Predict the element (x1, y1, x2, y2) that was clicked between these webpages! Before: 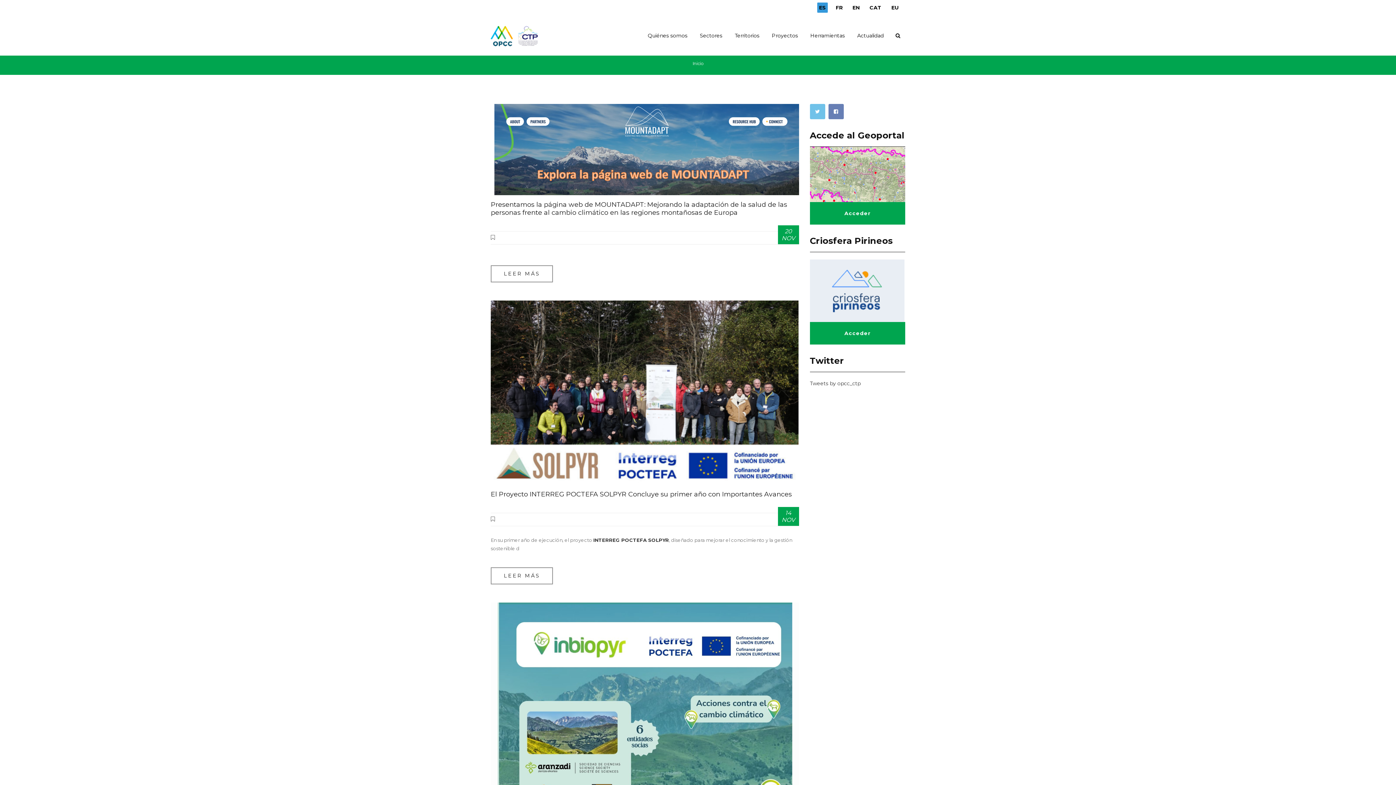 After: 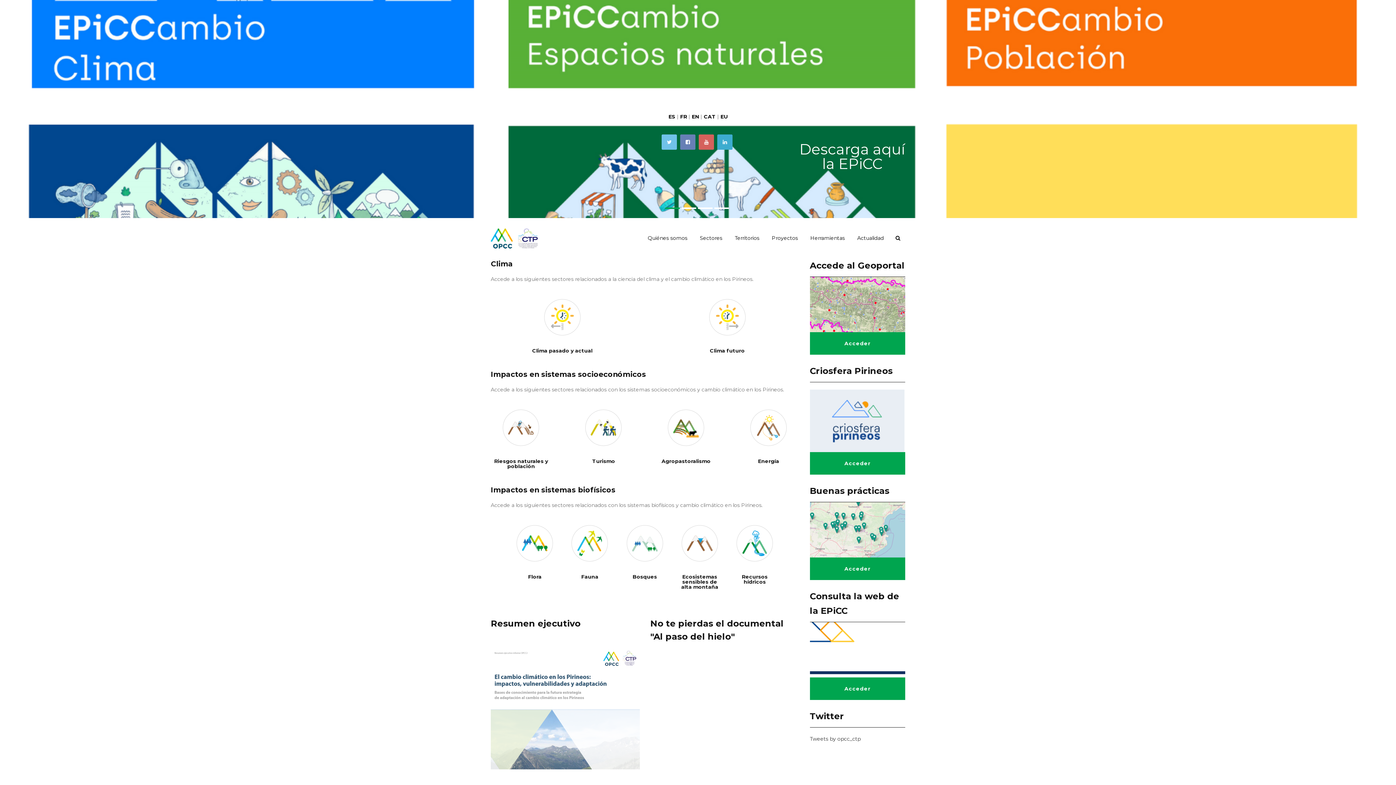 Action: bbox: (490, 15, 550, 55)